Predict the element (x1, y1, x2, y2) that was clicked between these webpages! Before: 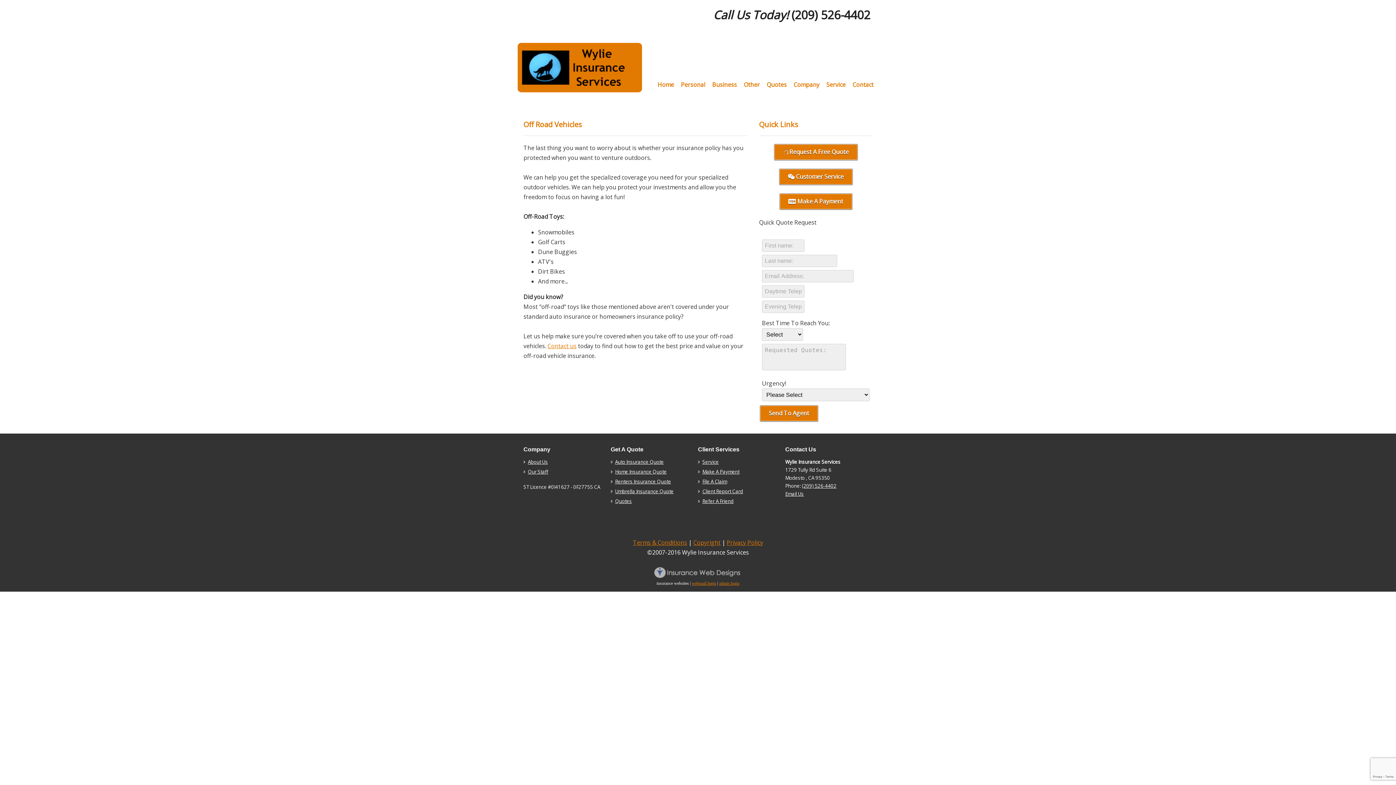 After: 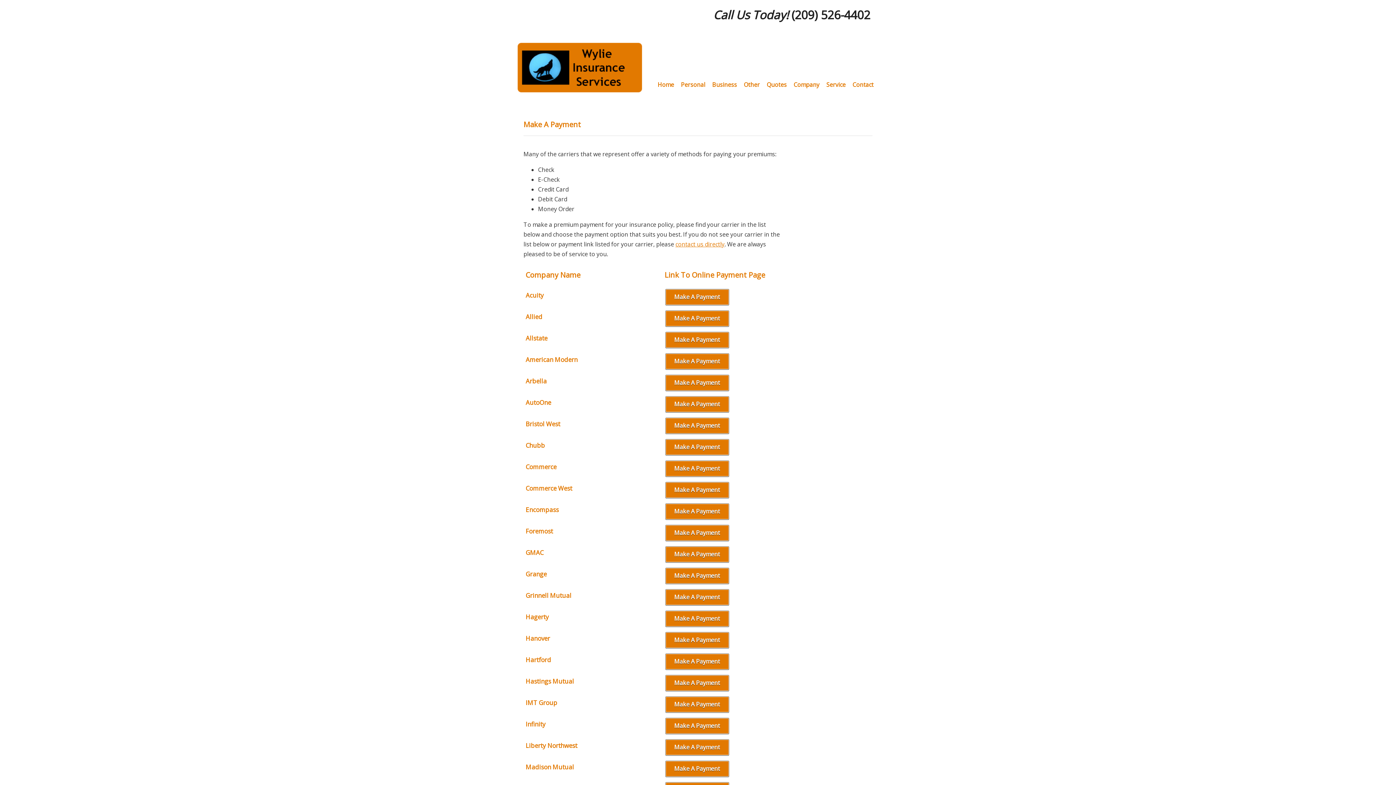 Action: bbox: (698, 468, 780, 476) label: Make A Payment